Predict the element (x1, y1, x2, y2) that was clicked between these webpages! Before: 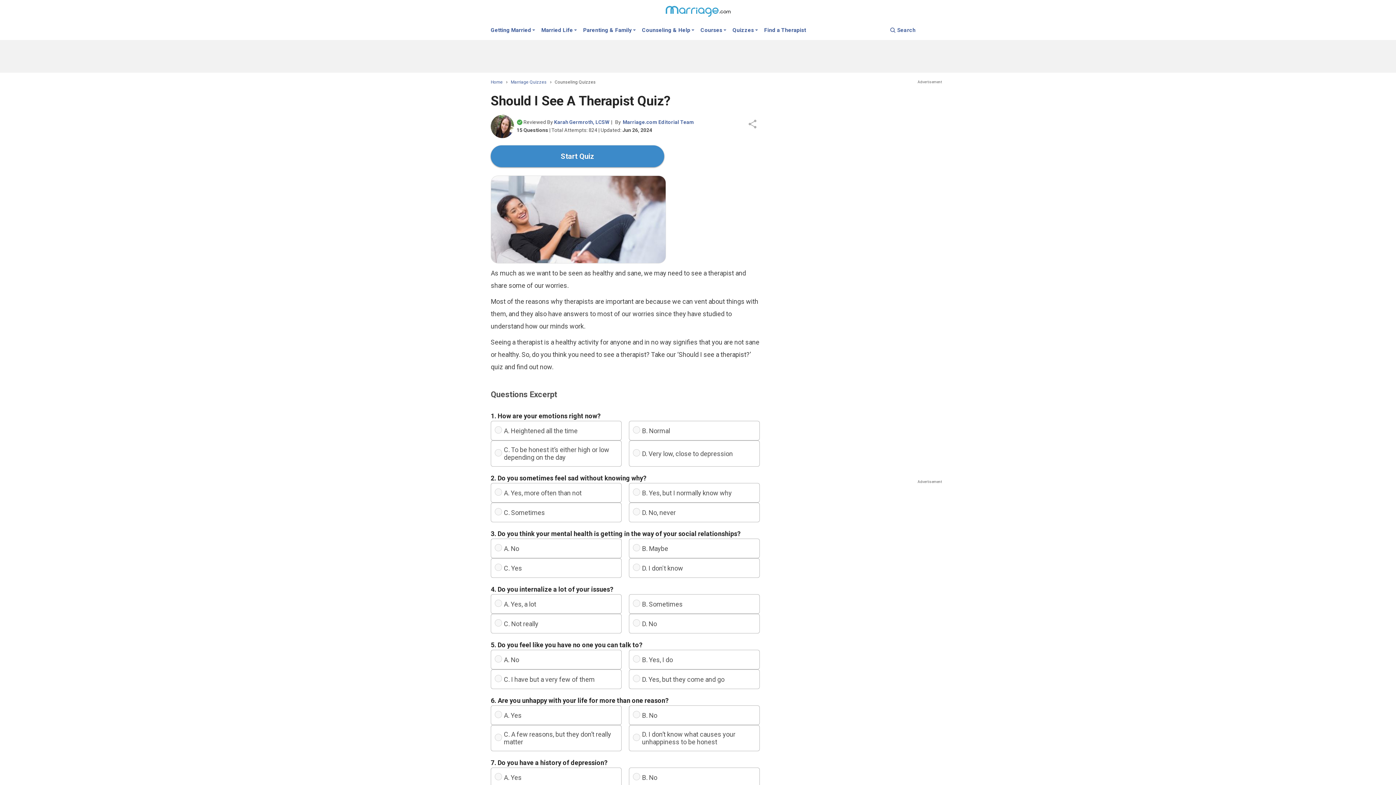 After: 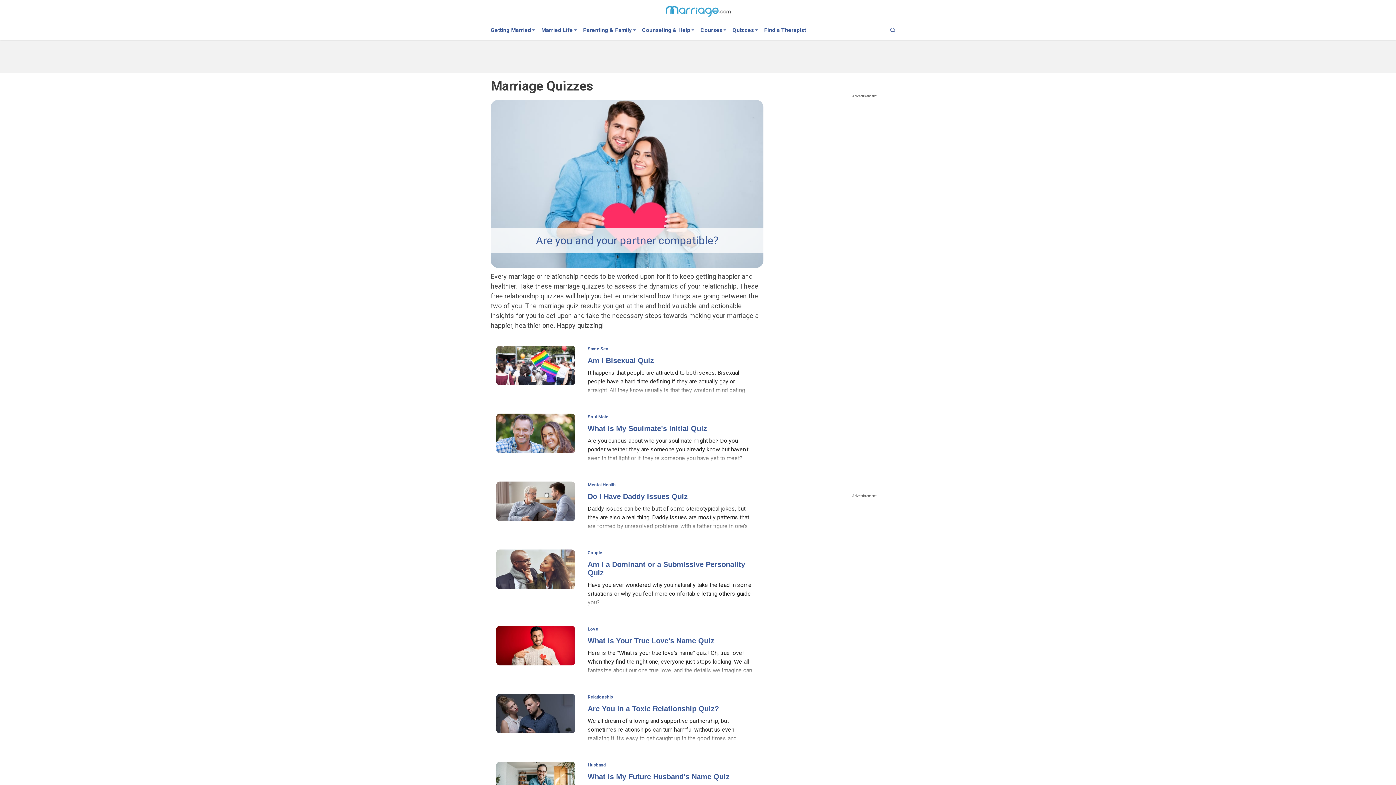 Action: bbox: (732, 27, 758, 39) label: Quizzes 